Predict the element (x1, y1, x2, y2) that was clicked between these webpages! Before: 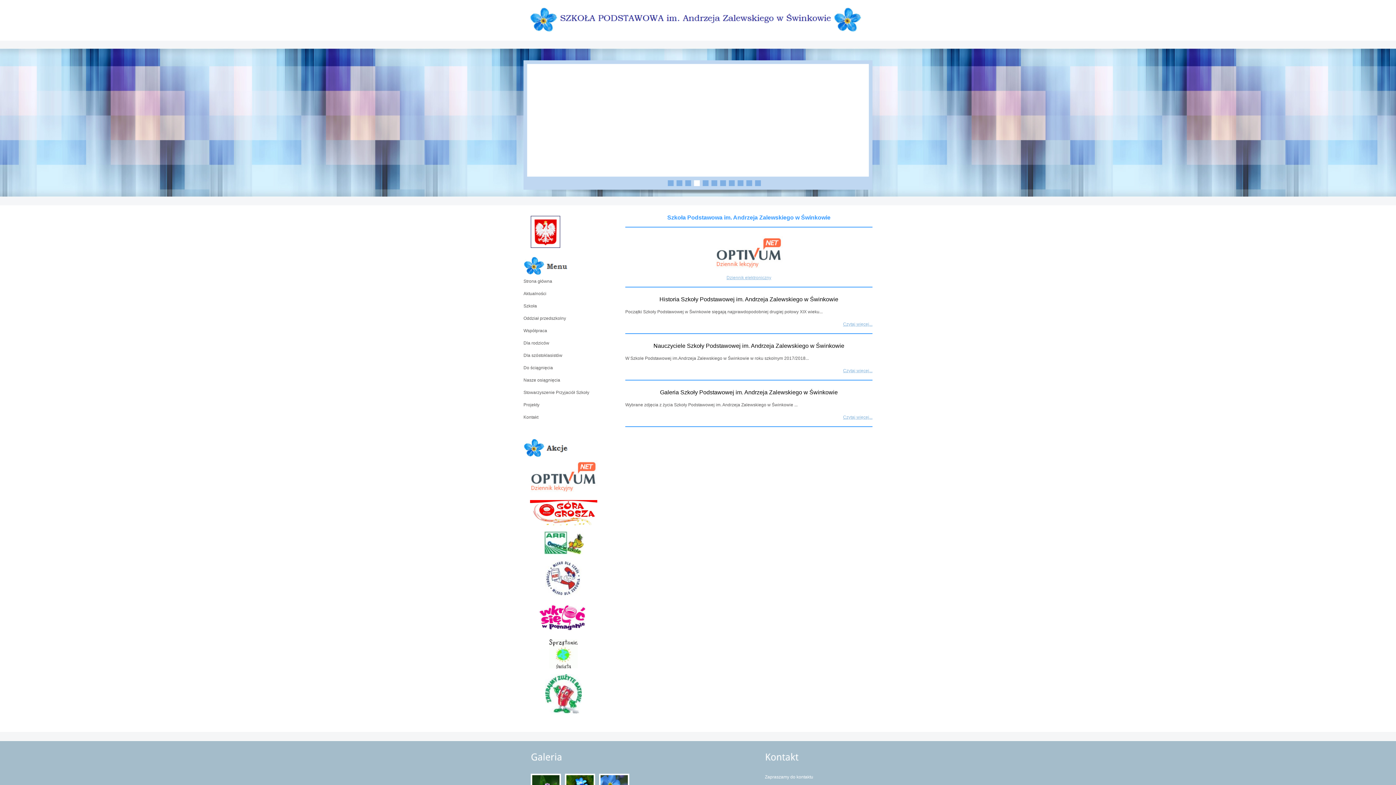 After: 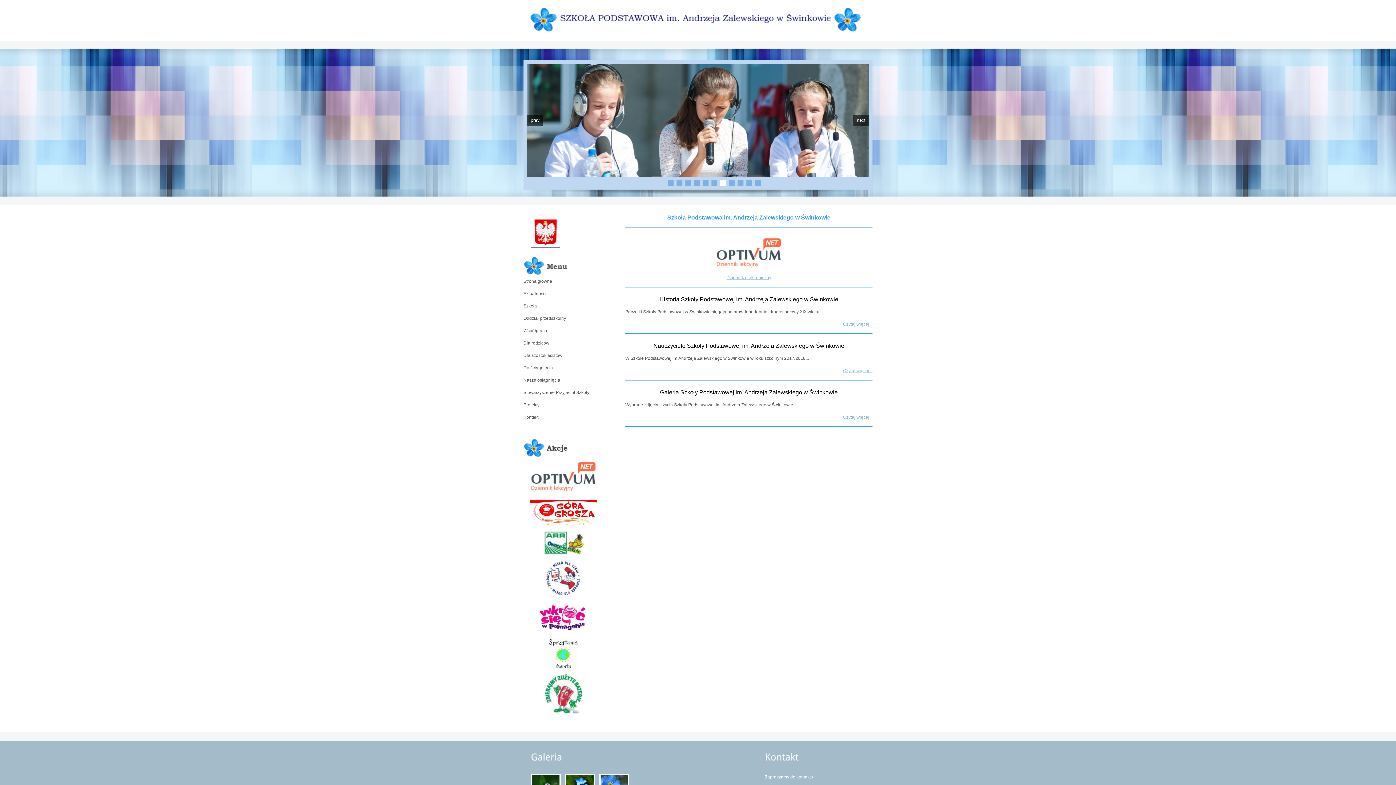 Action: bbox: (771, 64, 820, 86)